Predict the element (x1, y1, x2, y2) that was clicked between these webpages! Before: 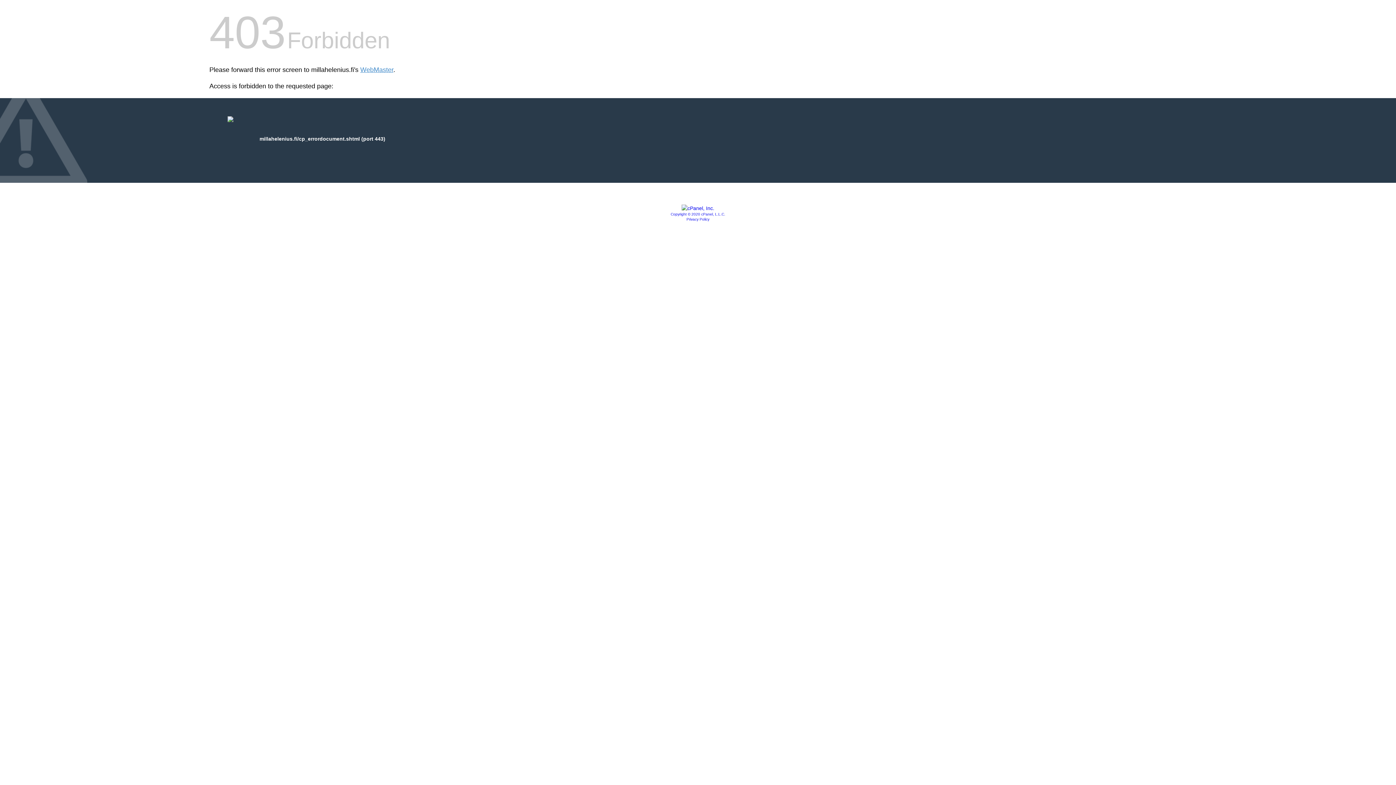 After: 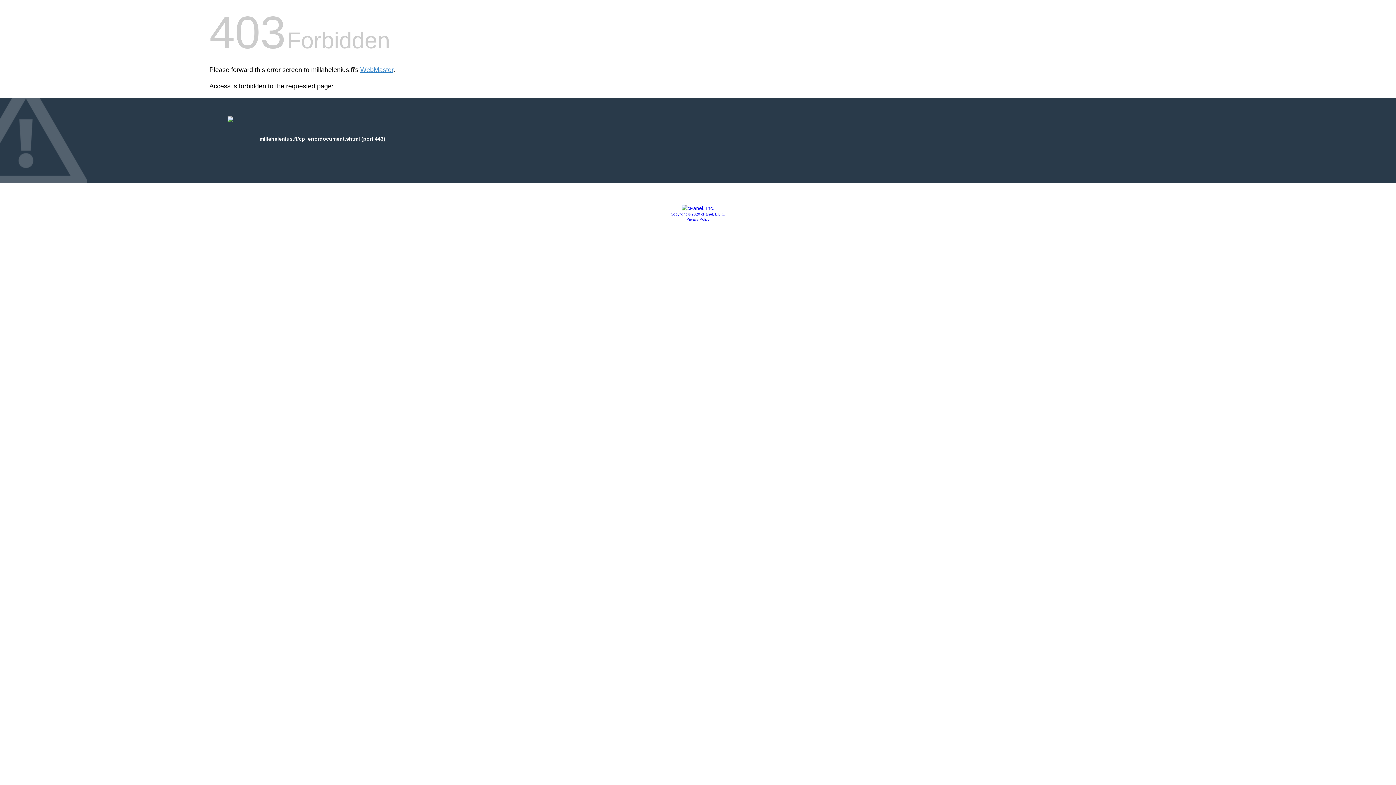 Action: bbox: (670, 212, 725, 216) label: Copyright © 2020 cPanel, L.L.C.